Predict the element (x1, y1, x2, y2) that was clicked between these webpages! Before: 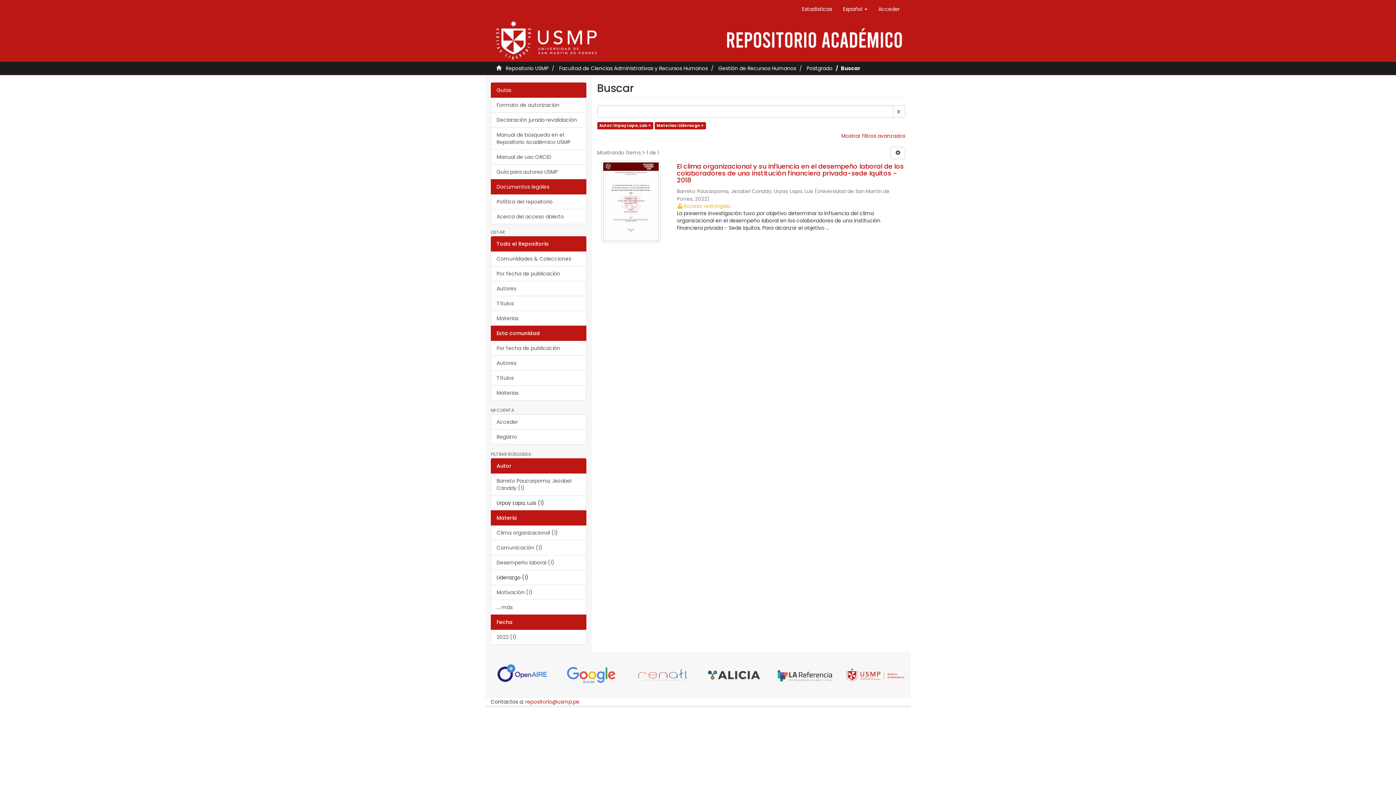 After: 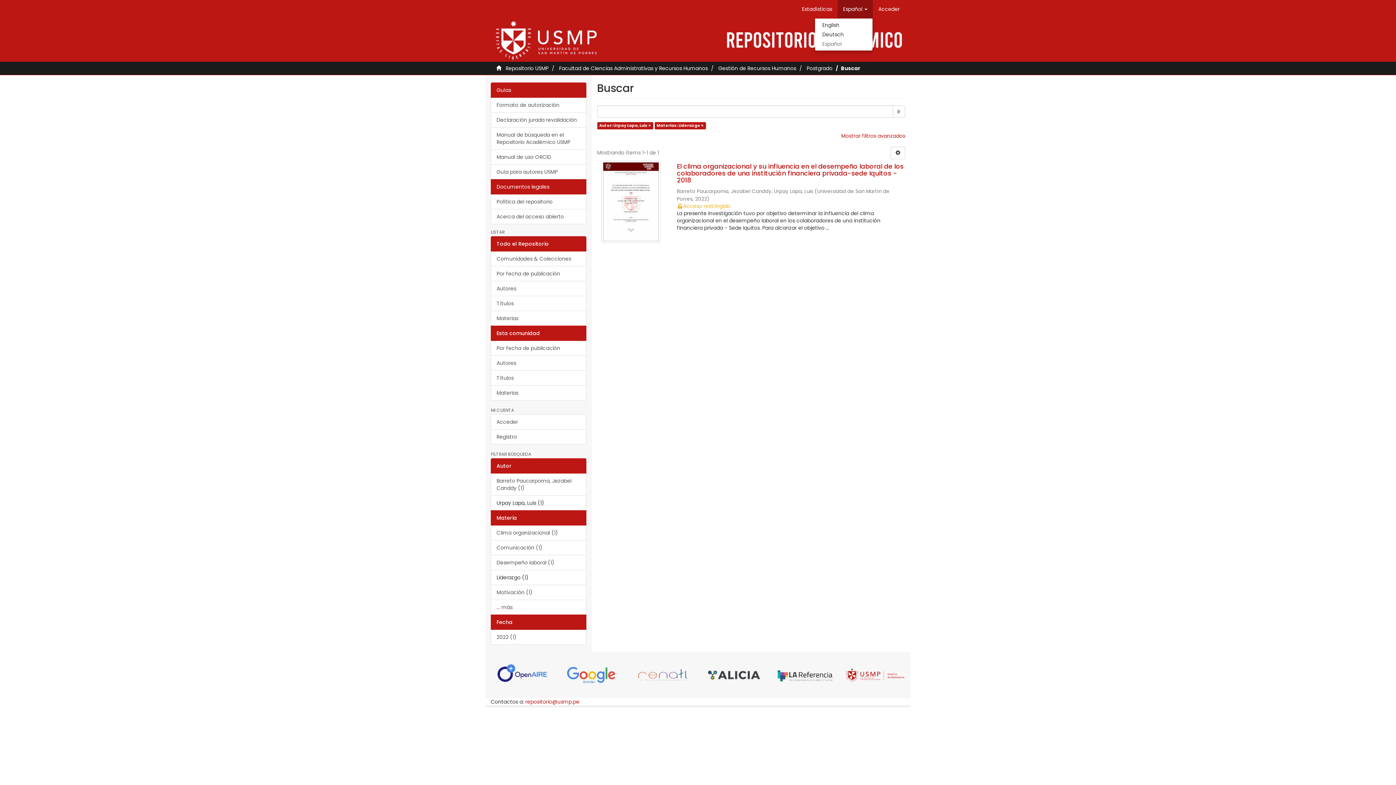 Action: bbox: (837, 0, 873, 18) label: Español 